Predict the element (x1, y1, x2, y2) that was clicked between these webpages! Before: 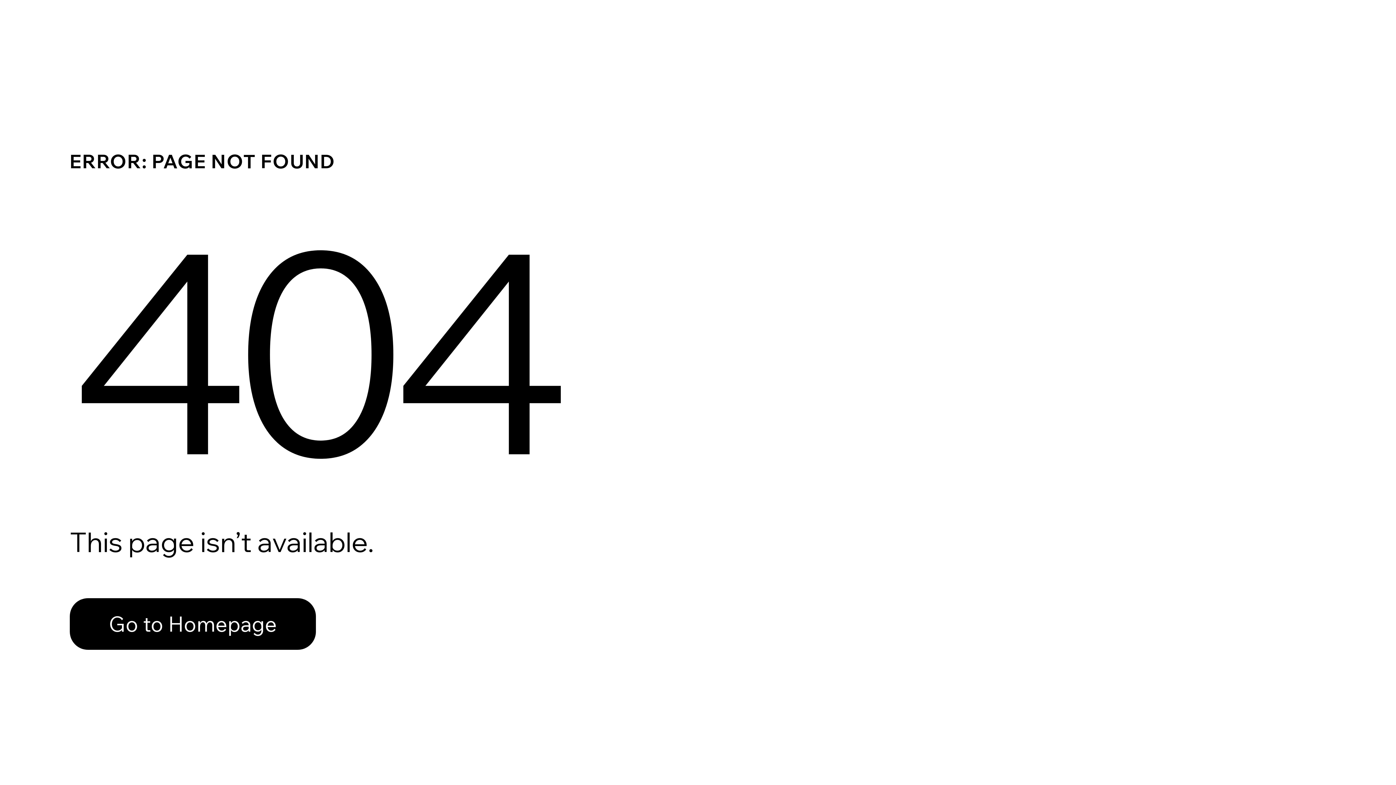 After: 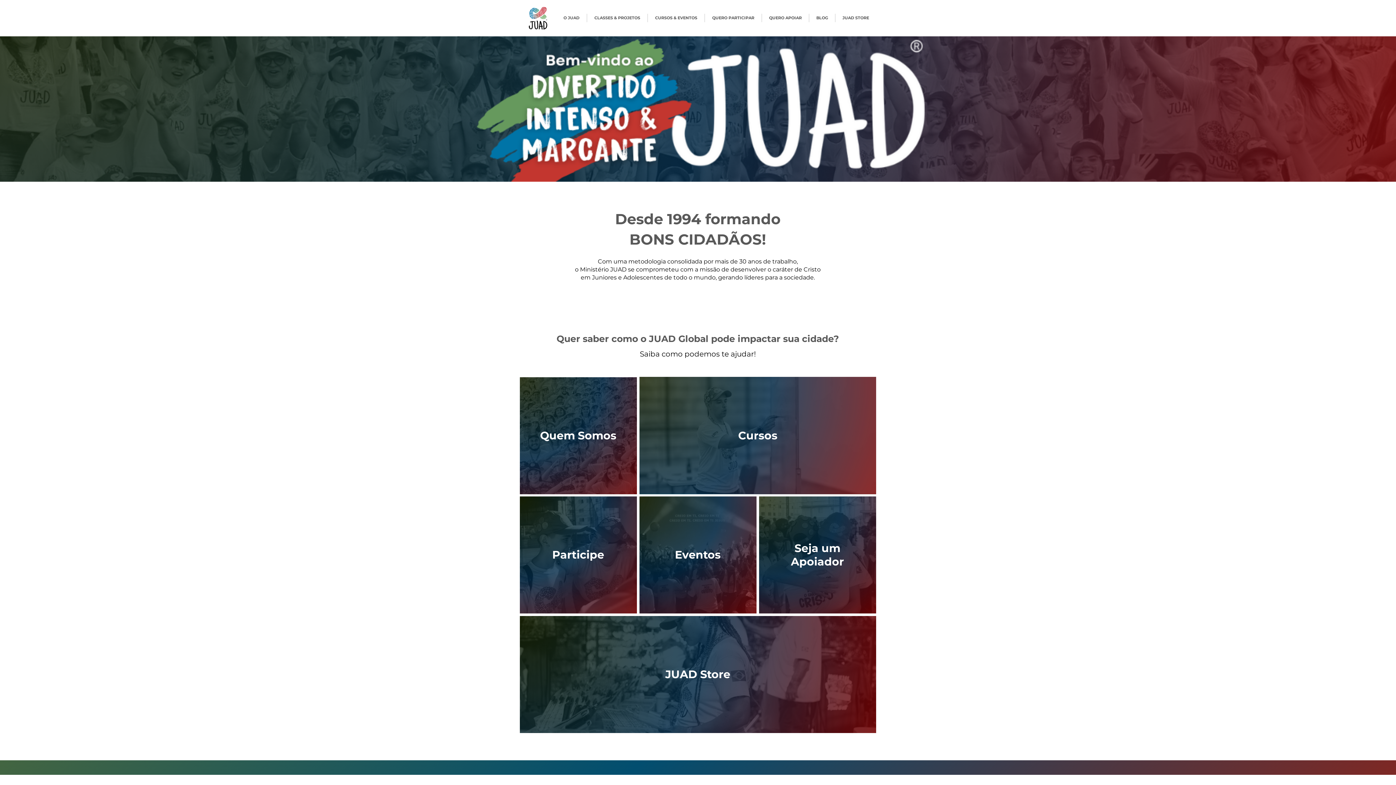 Action: bbox: (69, 582, 768, 659) label: Go to Homepage